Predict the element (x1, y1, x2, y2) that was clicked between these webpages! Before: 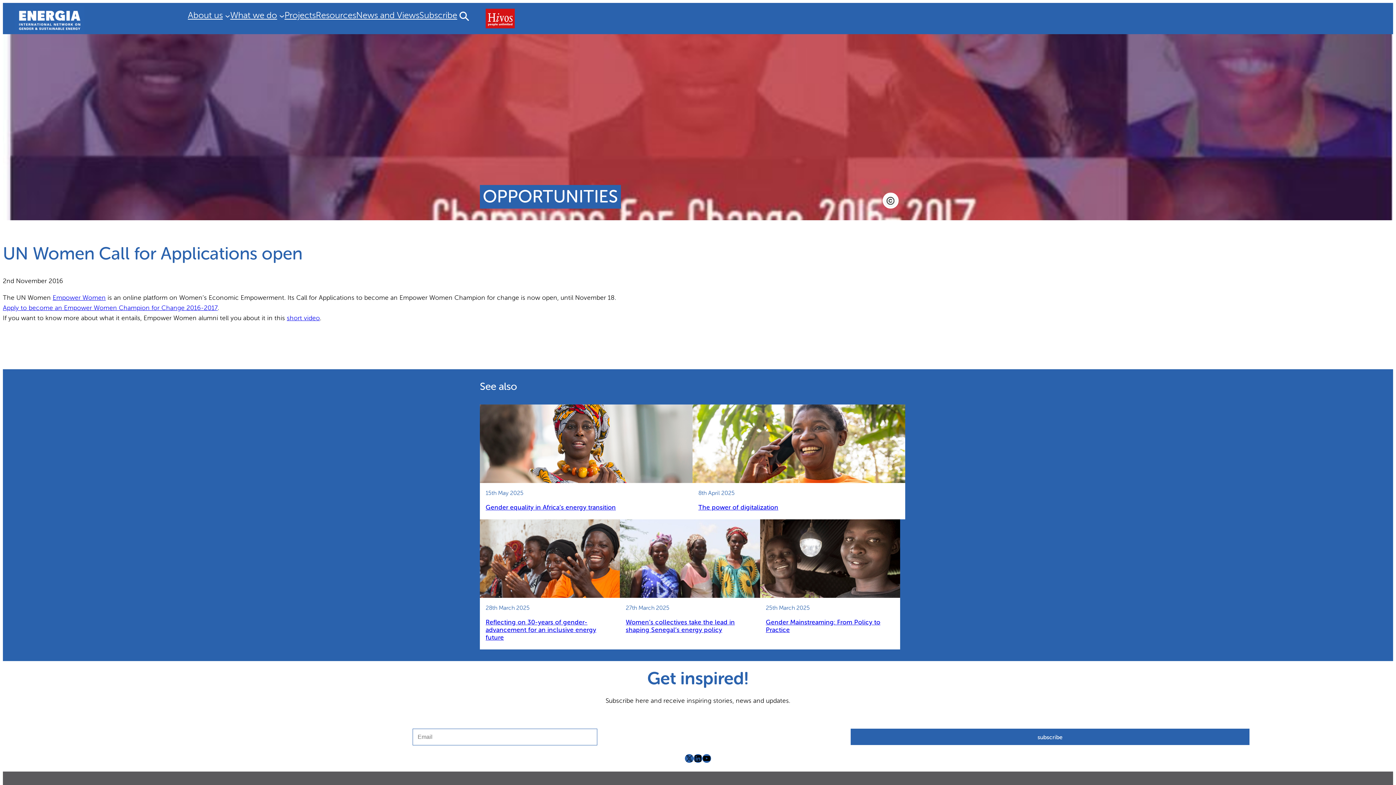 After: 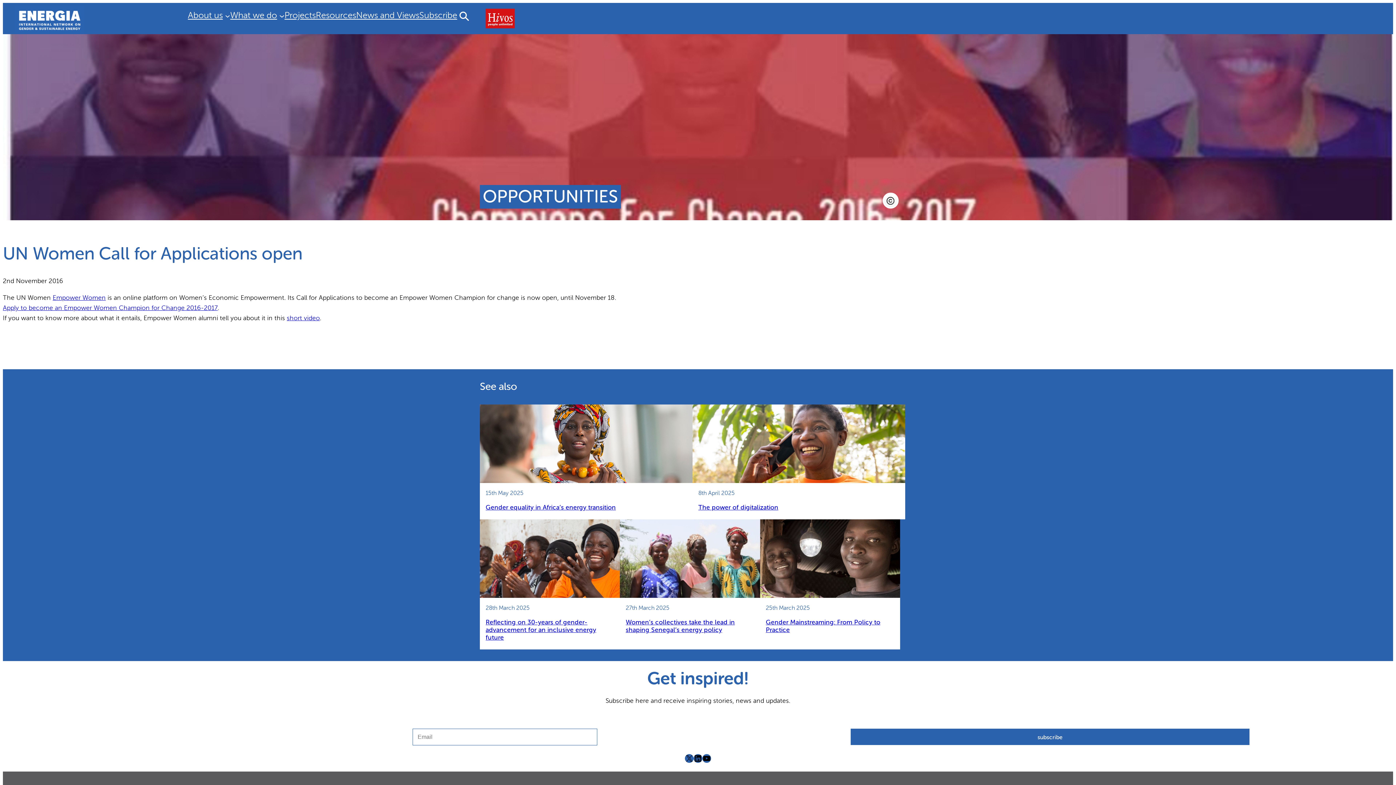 Action: label: short video bbox: (286, 314, 320, 321)